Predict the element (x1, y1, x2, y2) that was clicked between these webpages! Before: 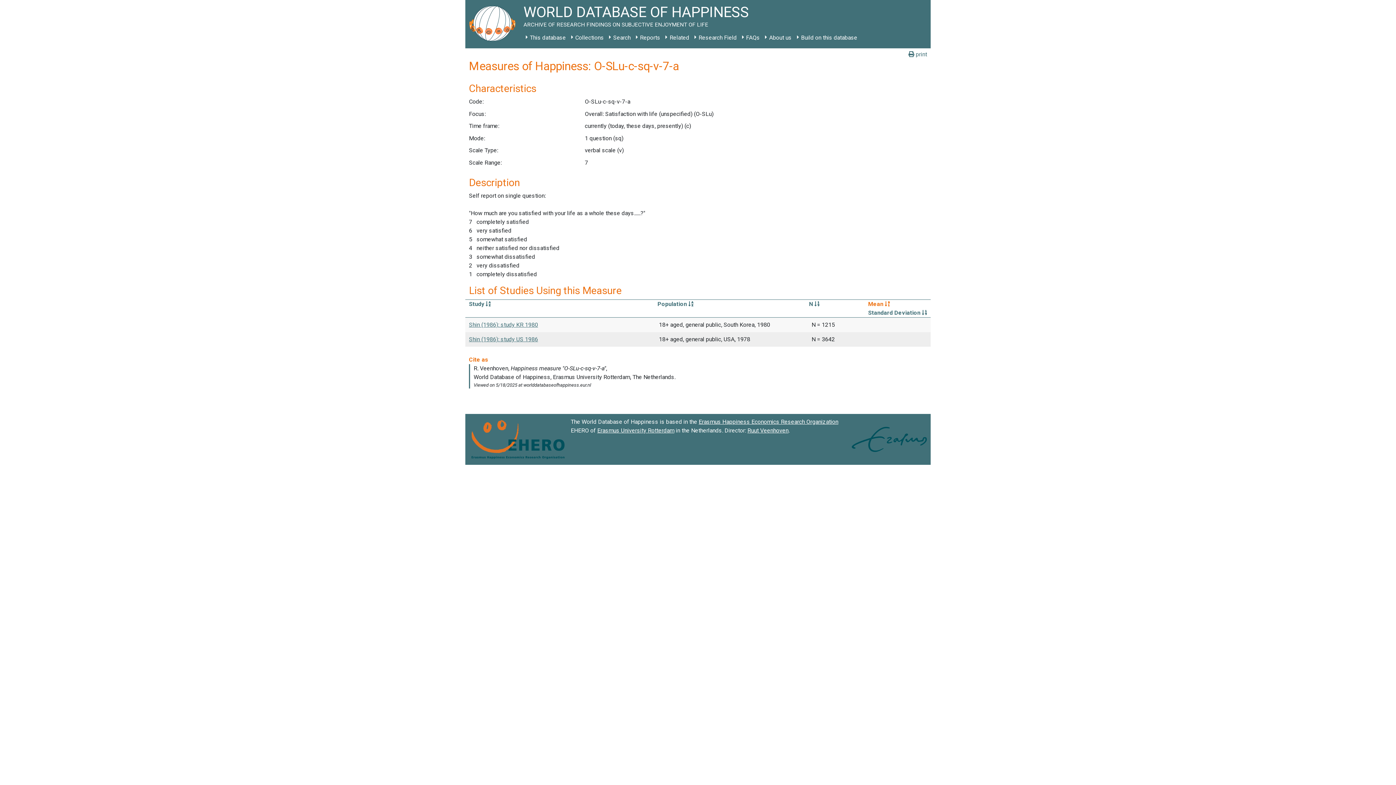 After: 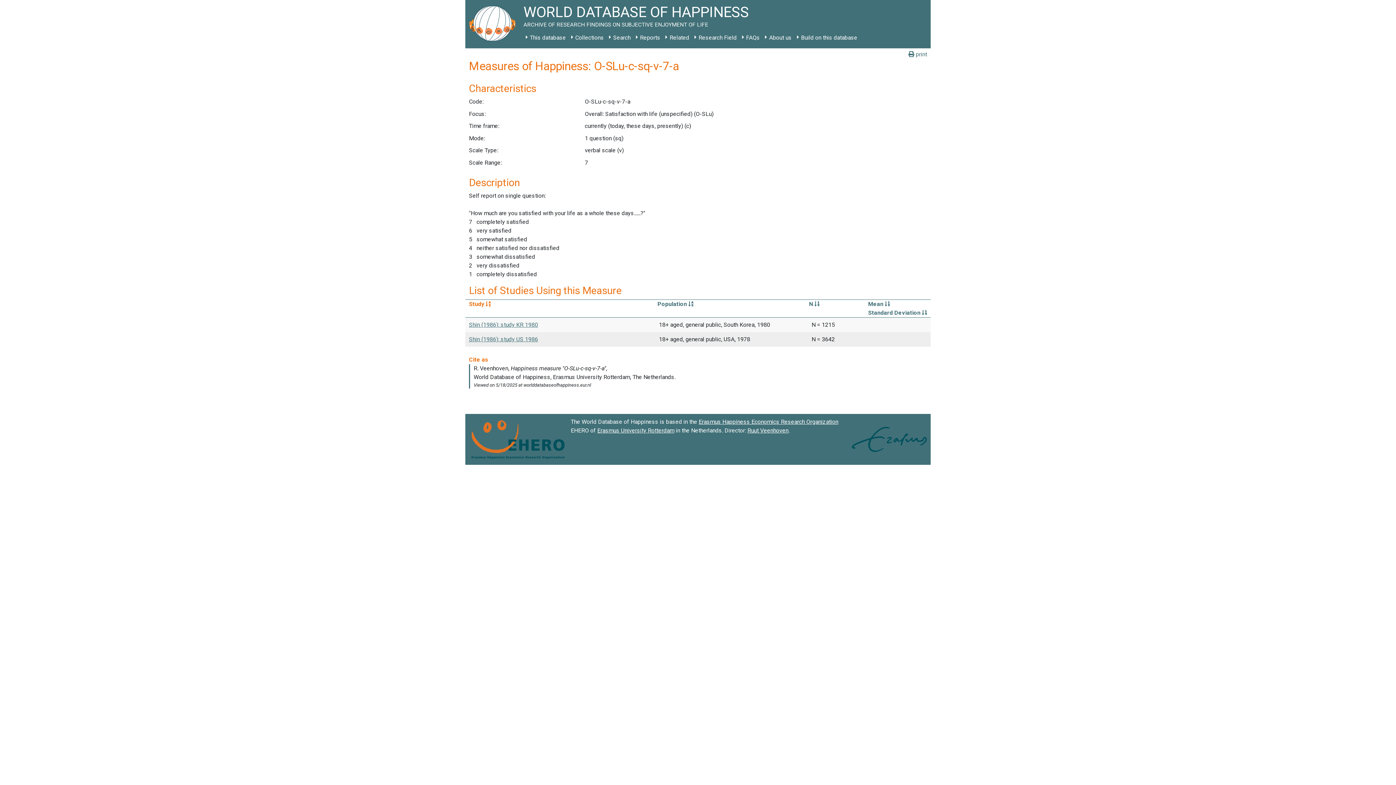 Action: label: Study  bbox: (469, 300, 490, 307)